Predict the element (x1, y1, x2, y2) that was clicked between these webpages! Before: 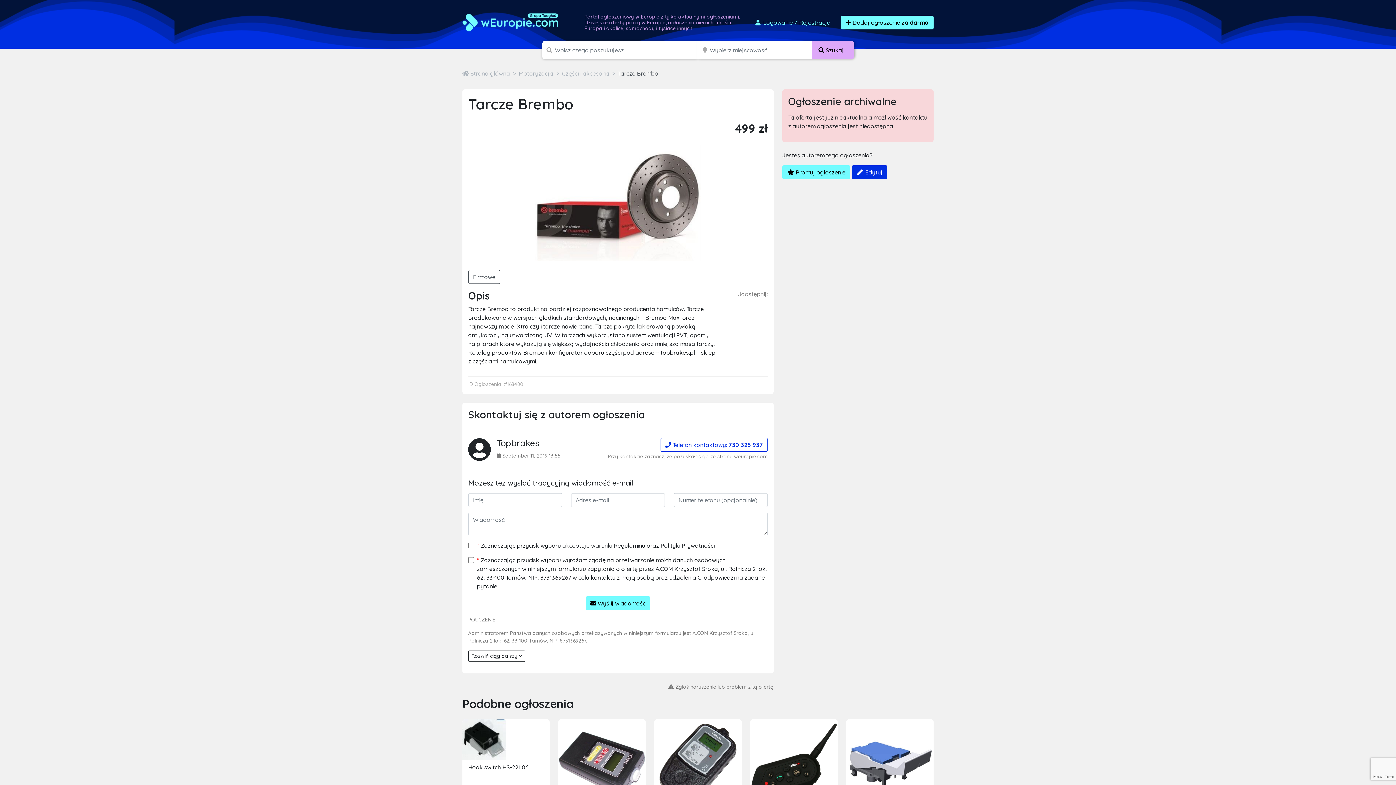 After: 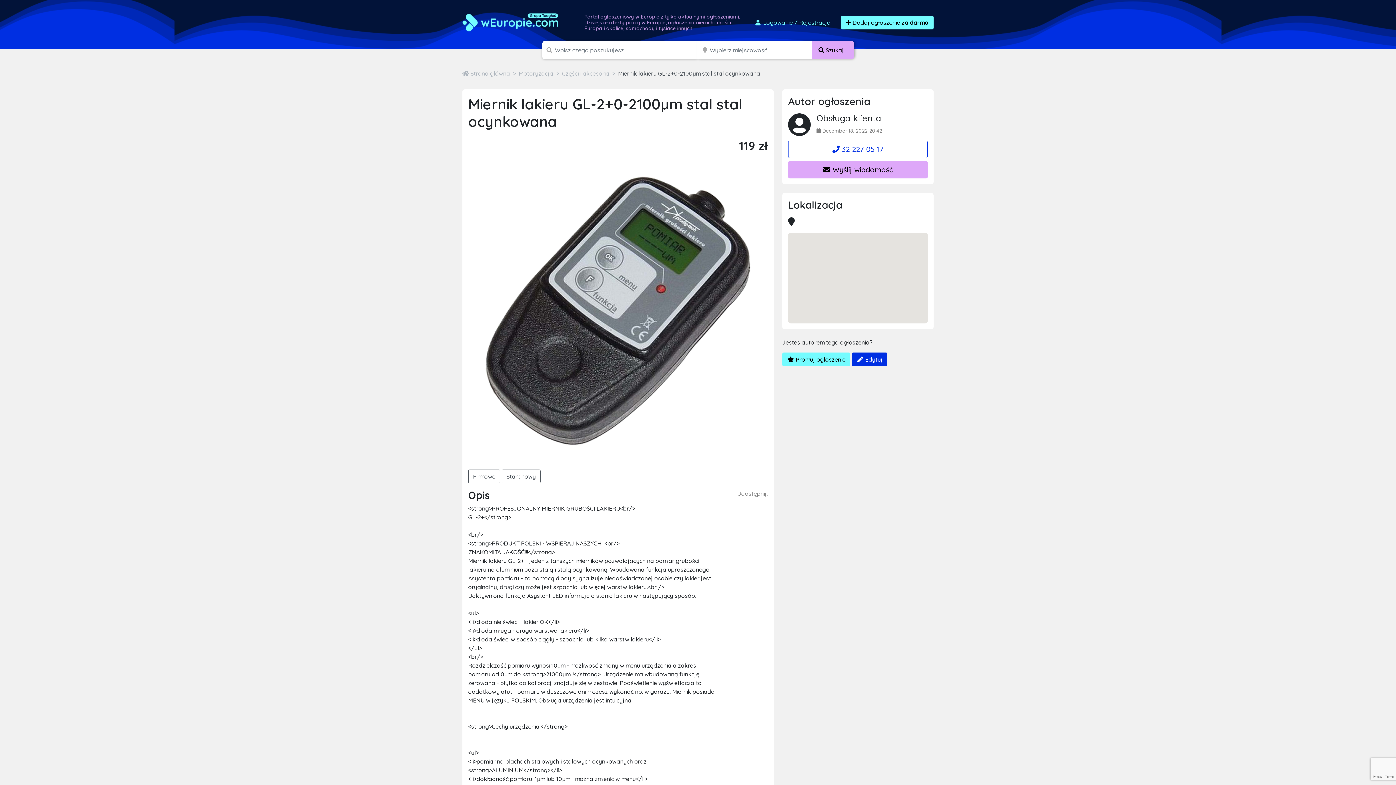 Action: label: Miernik lakieru GL-2+0-2100µm stal stal ocynkowana bbox: (654, 719, 741, 839)